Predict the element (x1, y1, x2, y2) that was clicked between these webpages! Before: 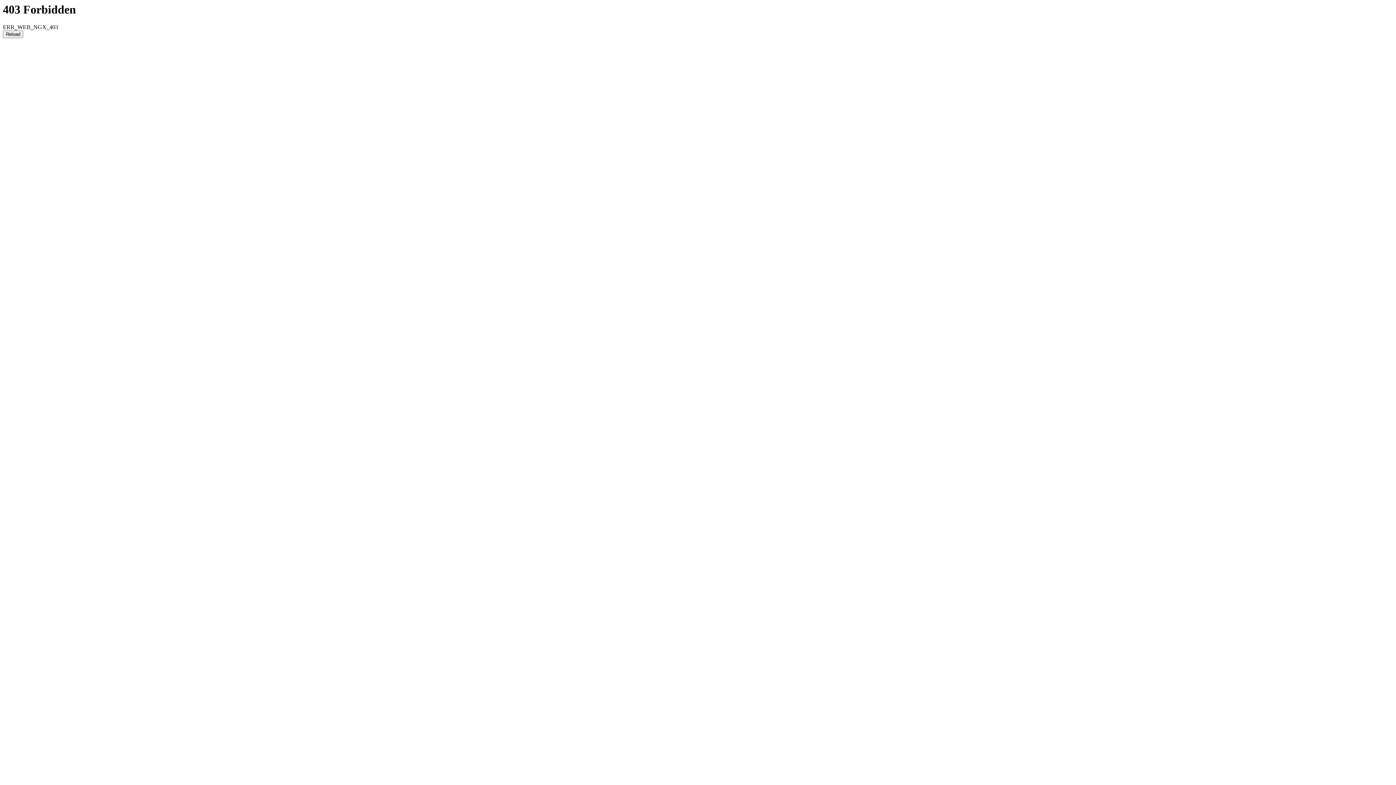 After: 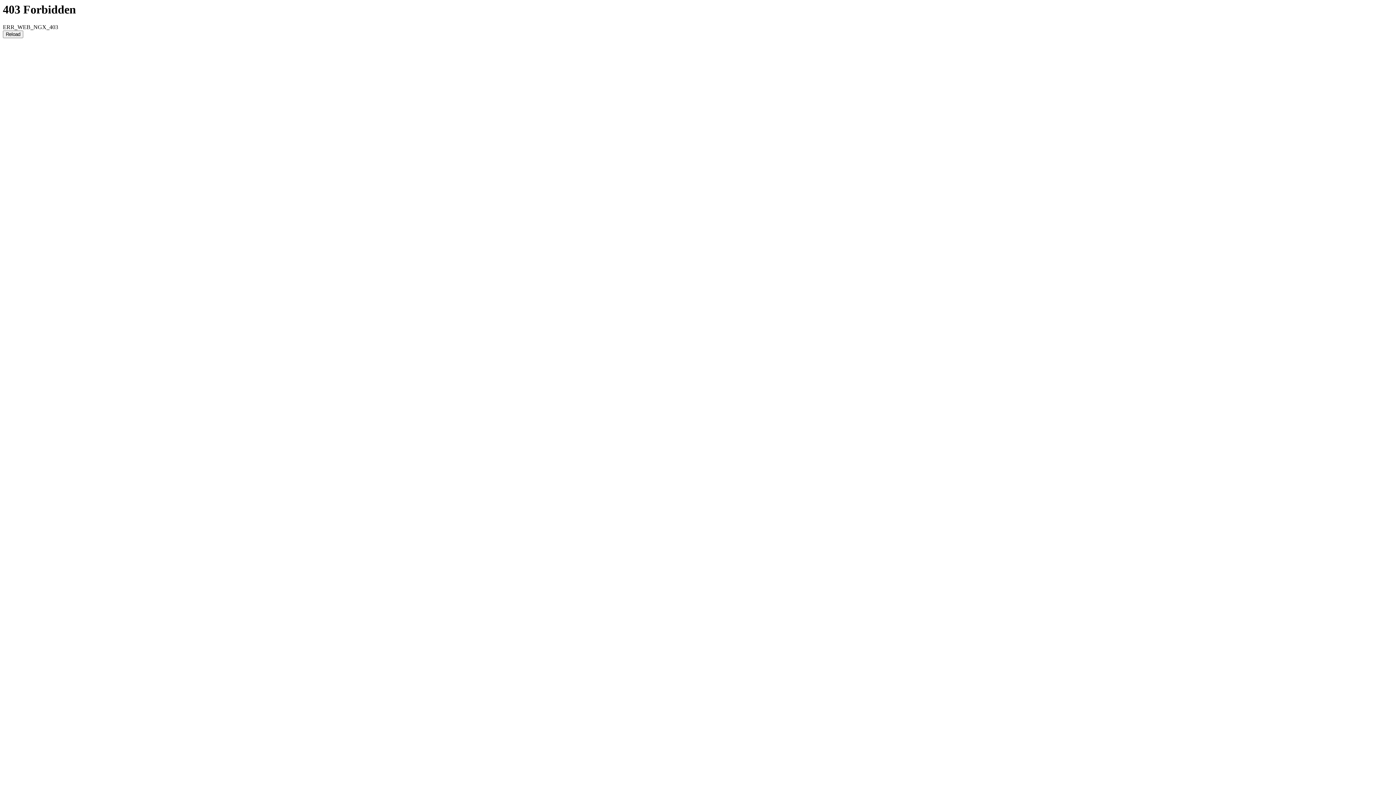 Action: label: Reload bbox: (2, 30, 23, 38)